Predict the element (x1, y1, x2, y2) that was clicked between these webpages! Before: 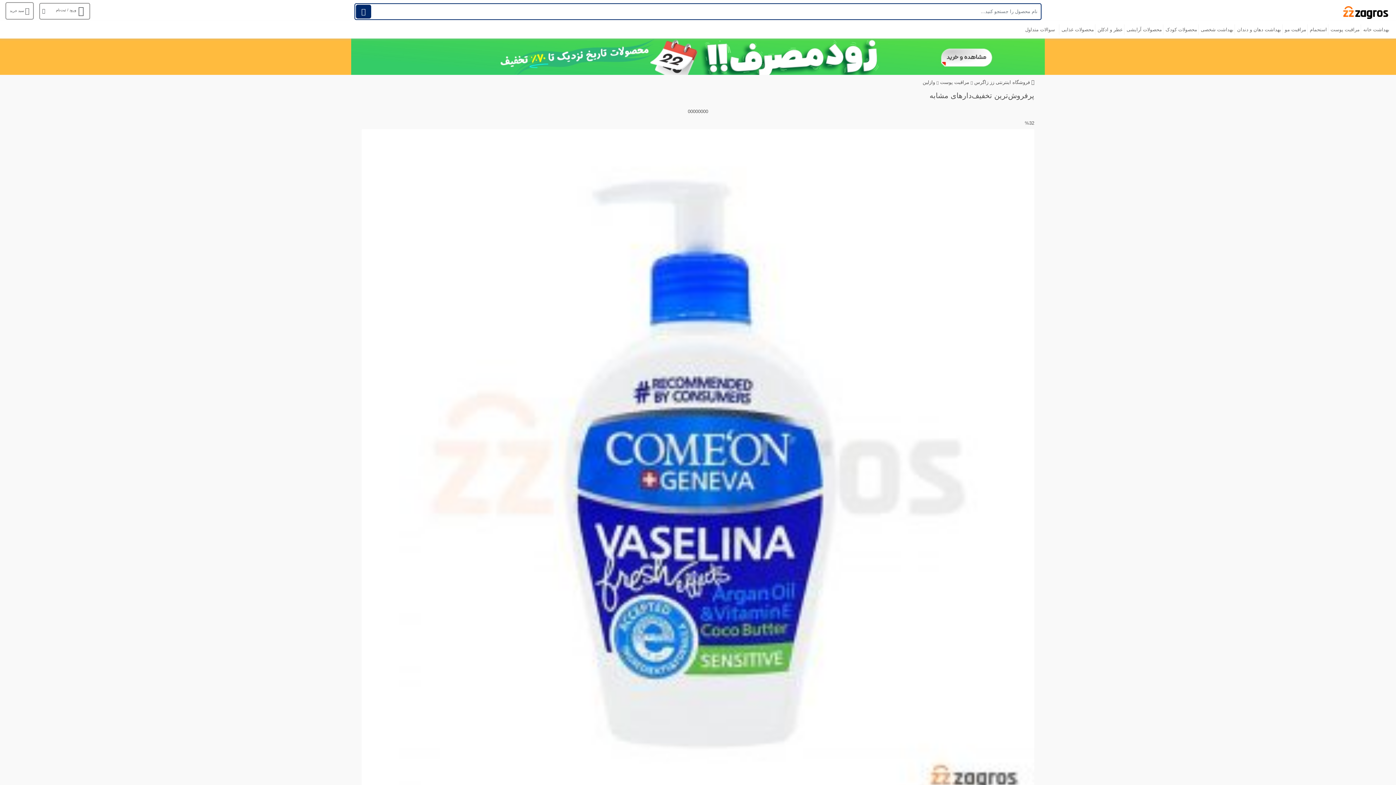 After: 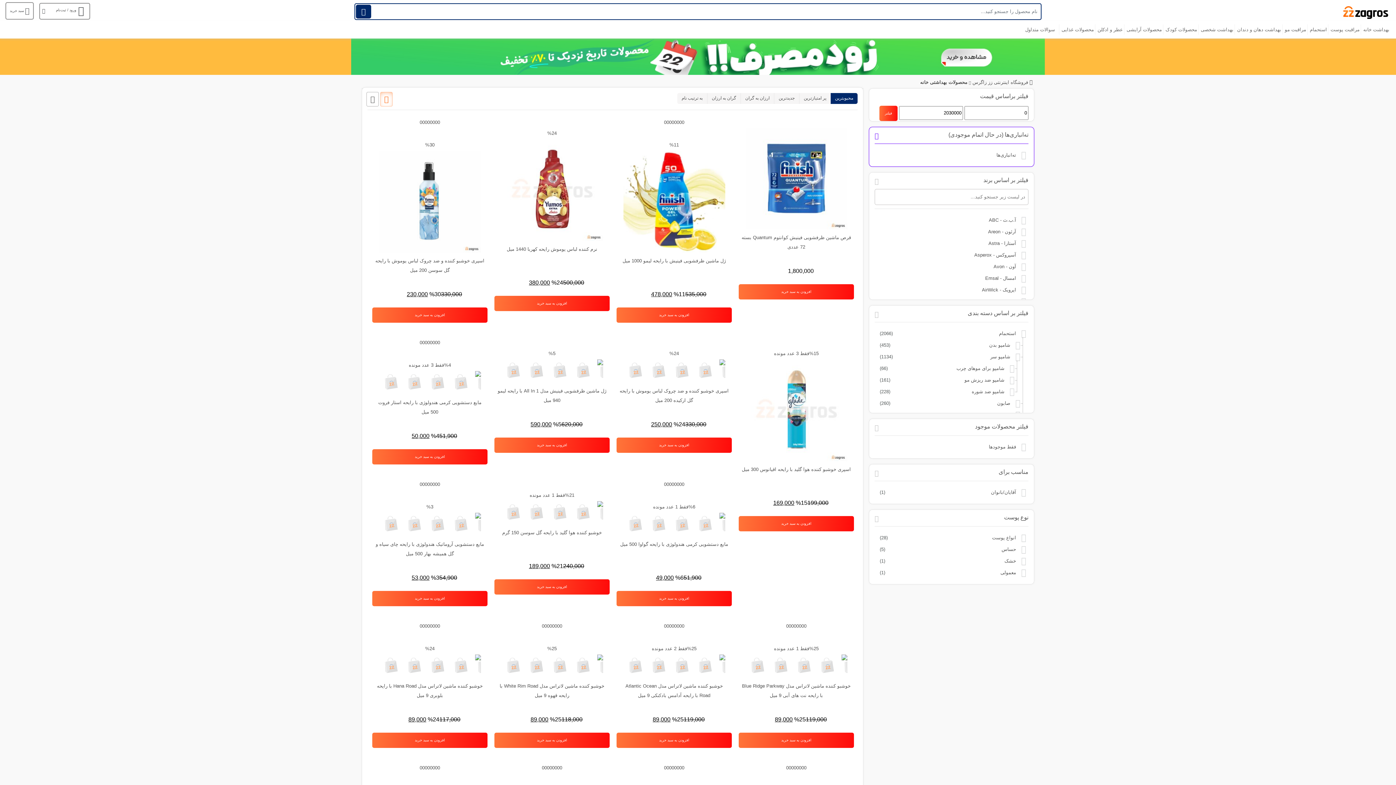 Action: label: بهداشت خانه bbox: (1361, 21, 1390, 39)